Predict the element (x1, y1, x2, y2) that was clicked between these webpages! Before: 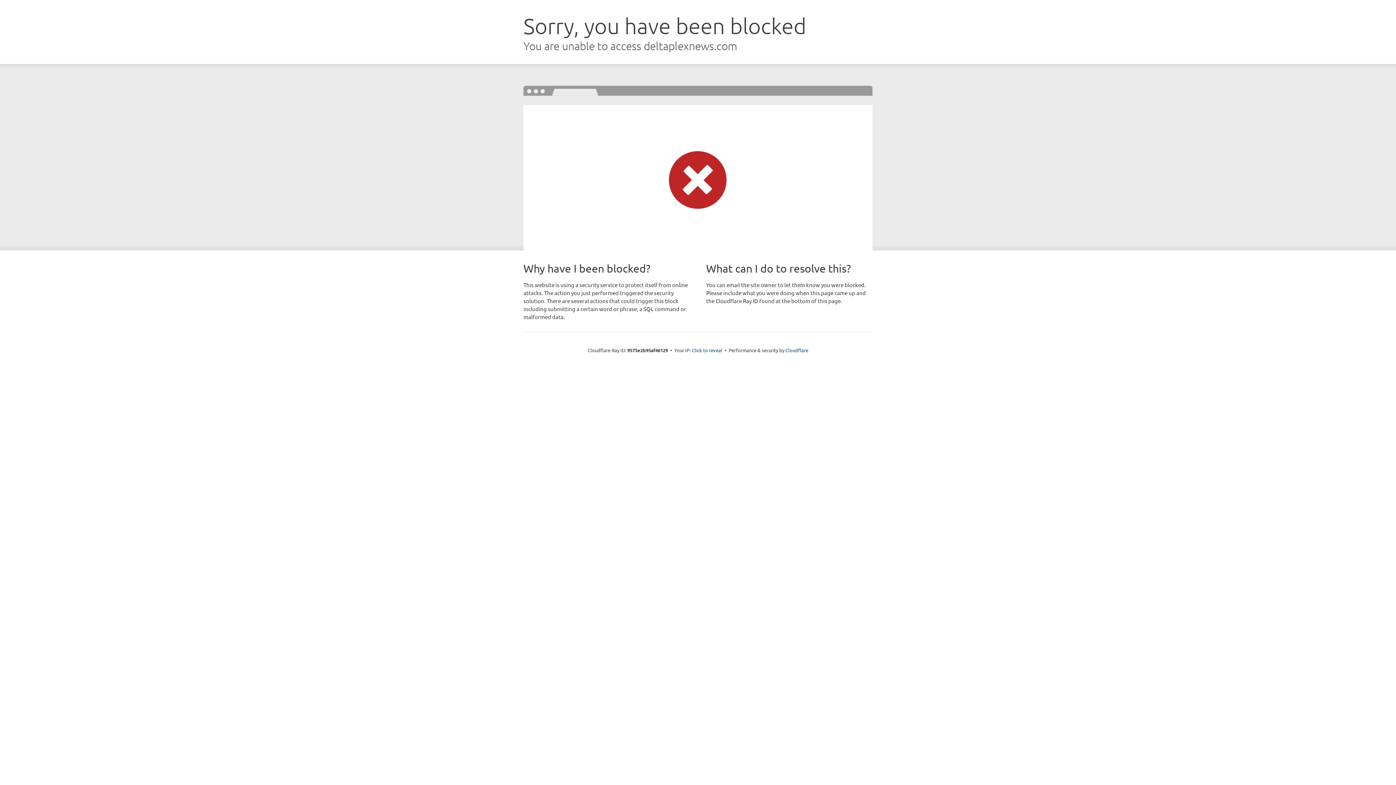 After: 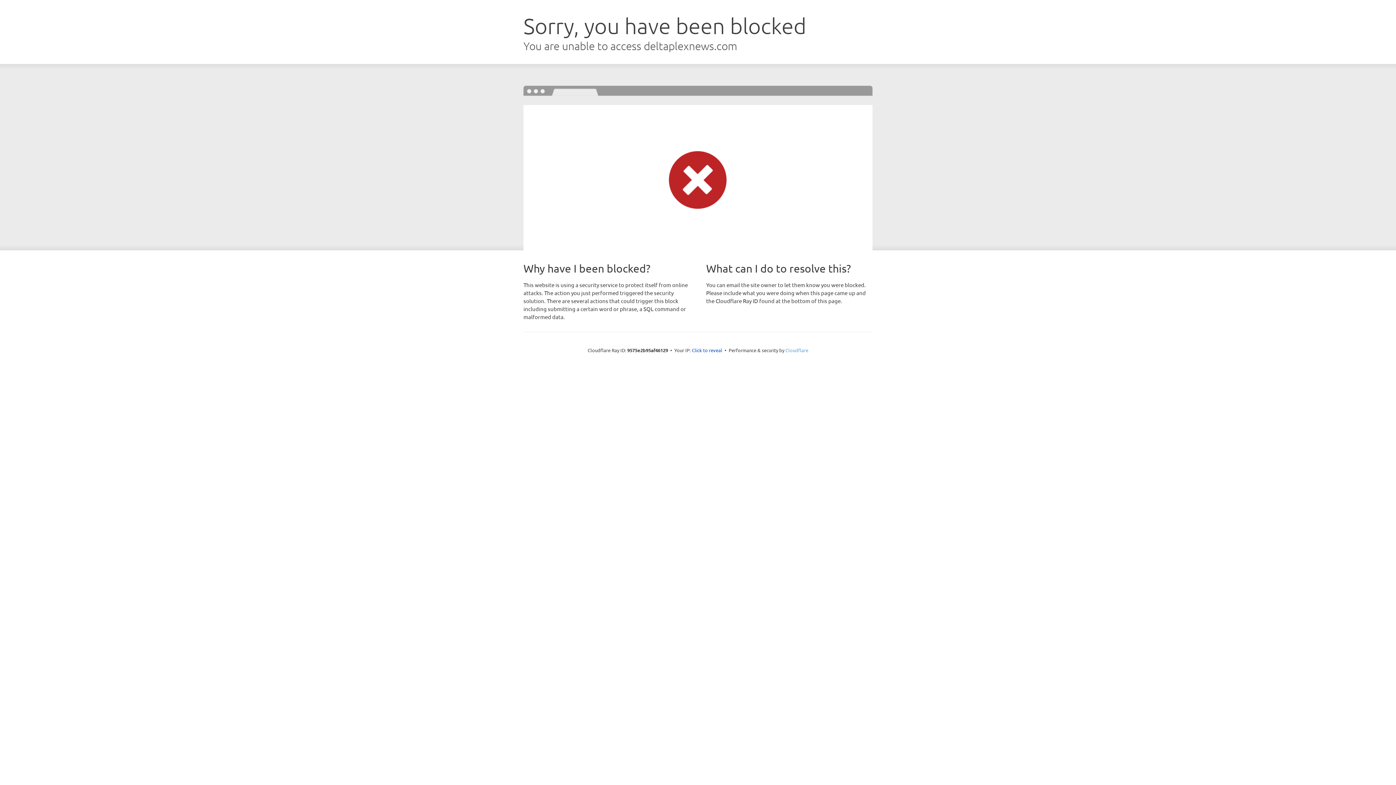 Action: label: Cloudflare bbox: (785, 347, 808, 353)